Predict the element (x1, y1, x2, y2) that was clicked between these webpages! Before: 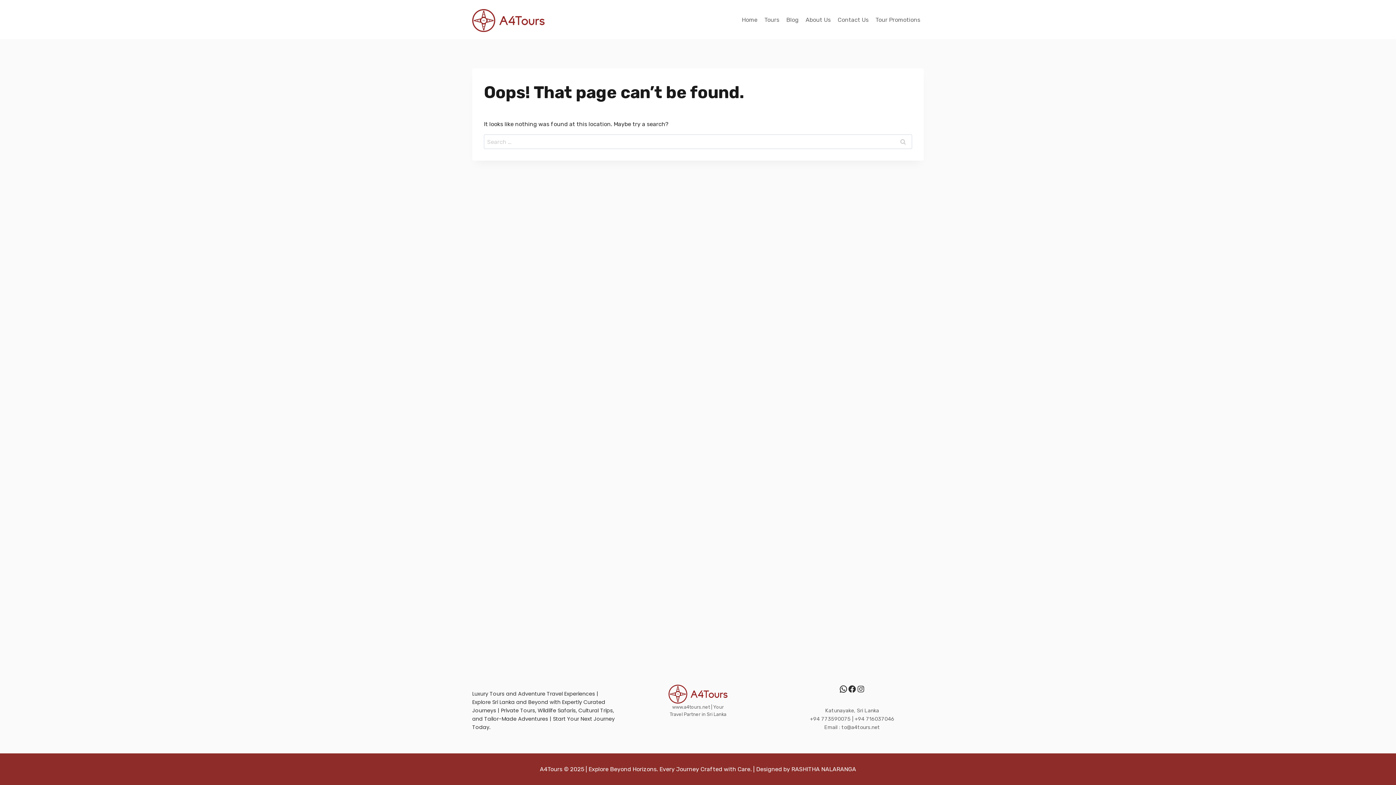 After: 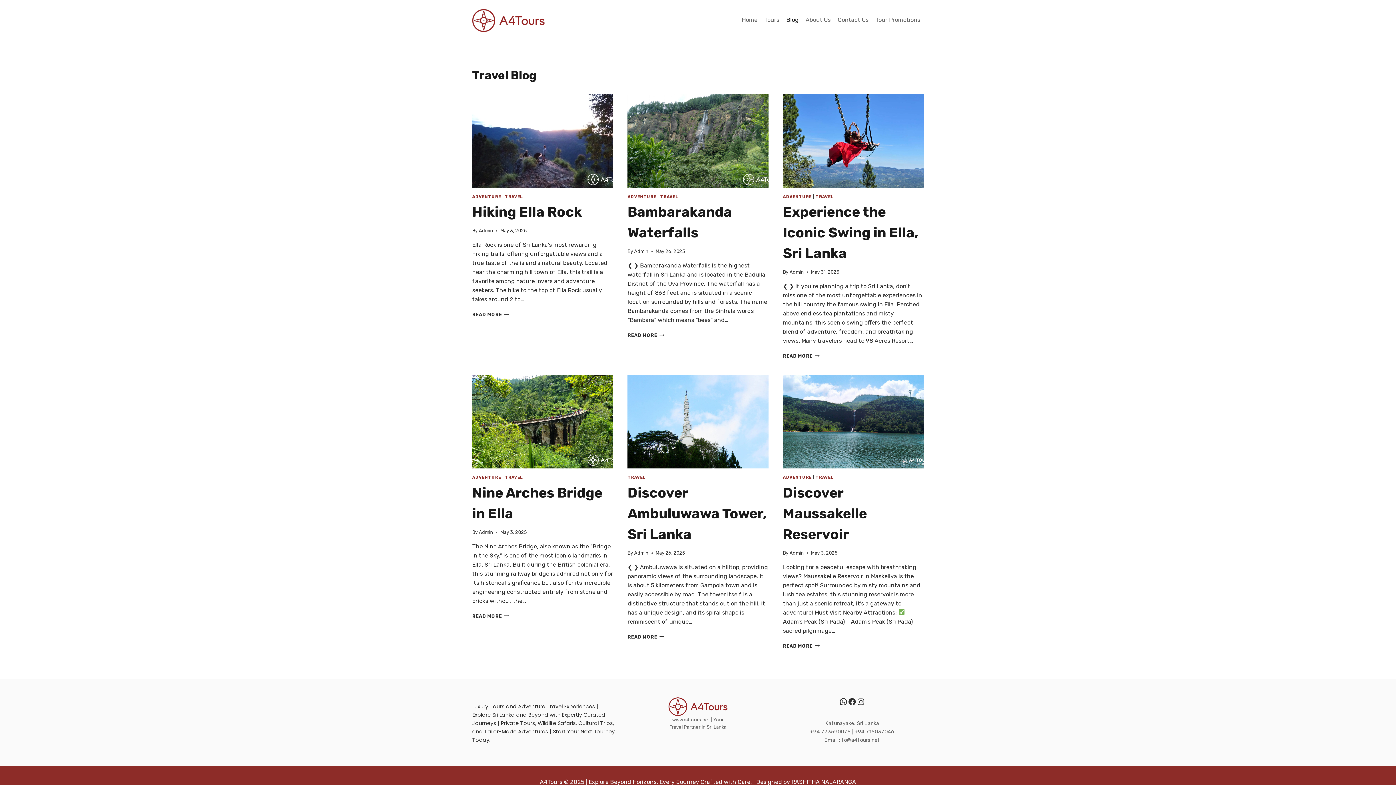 Action: bbox: (783, 11, 802, 27) label: Blog